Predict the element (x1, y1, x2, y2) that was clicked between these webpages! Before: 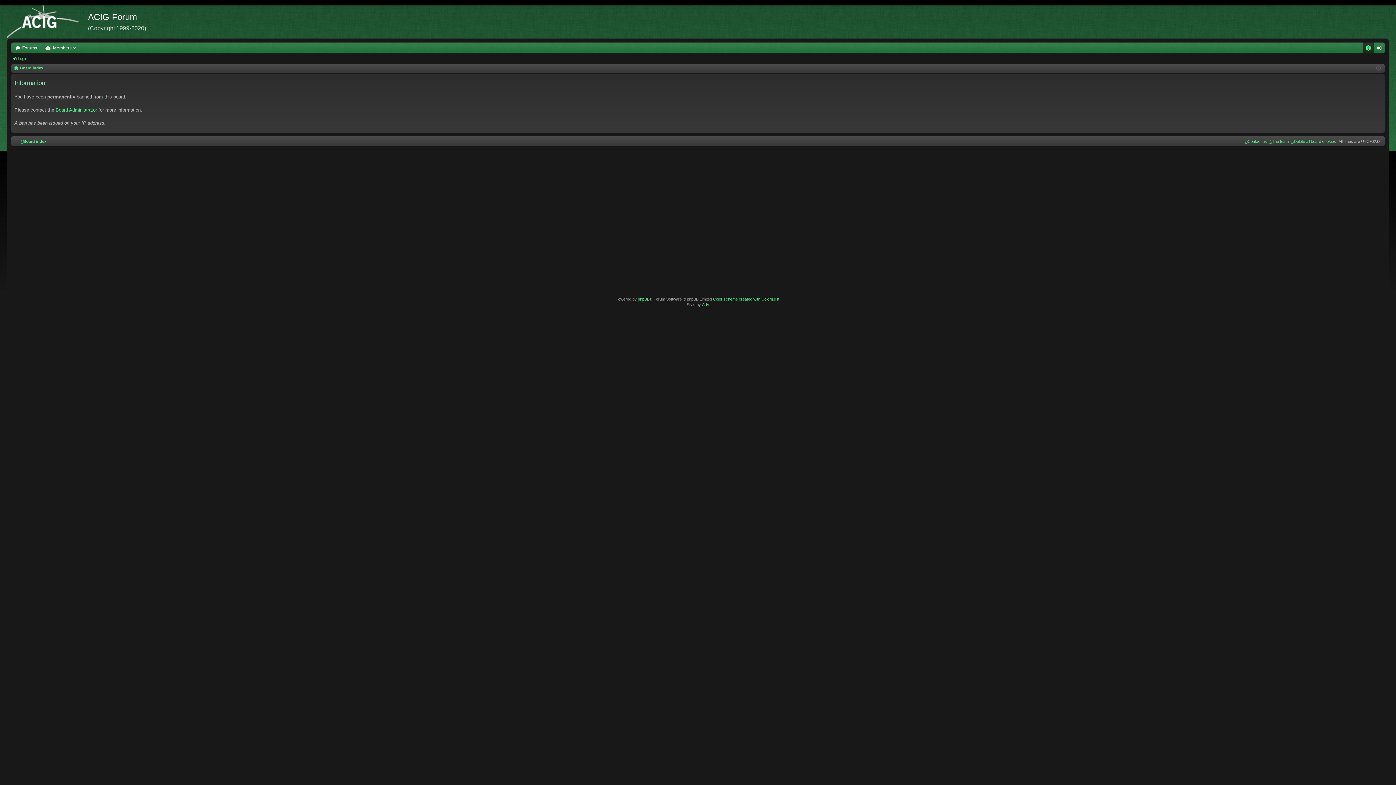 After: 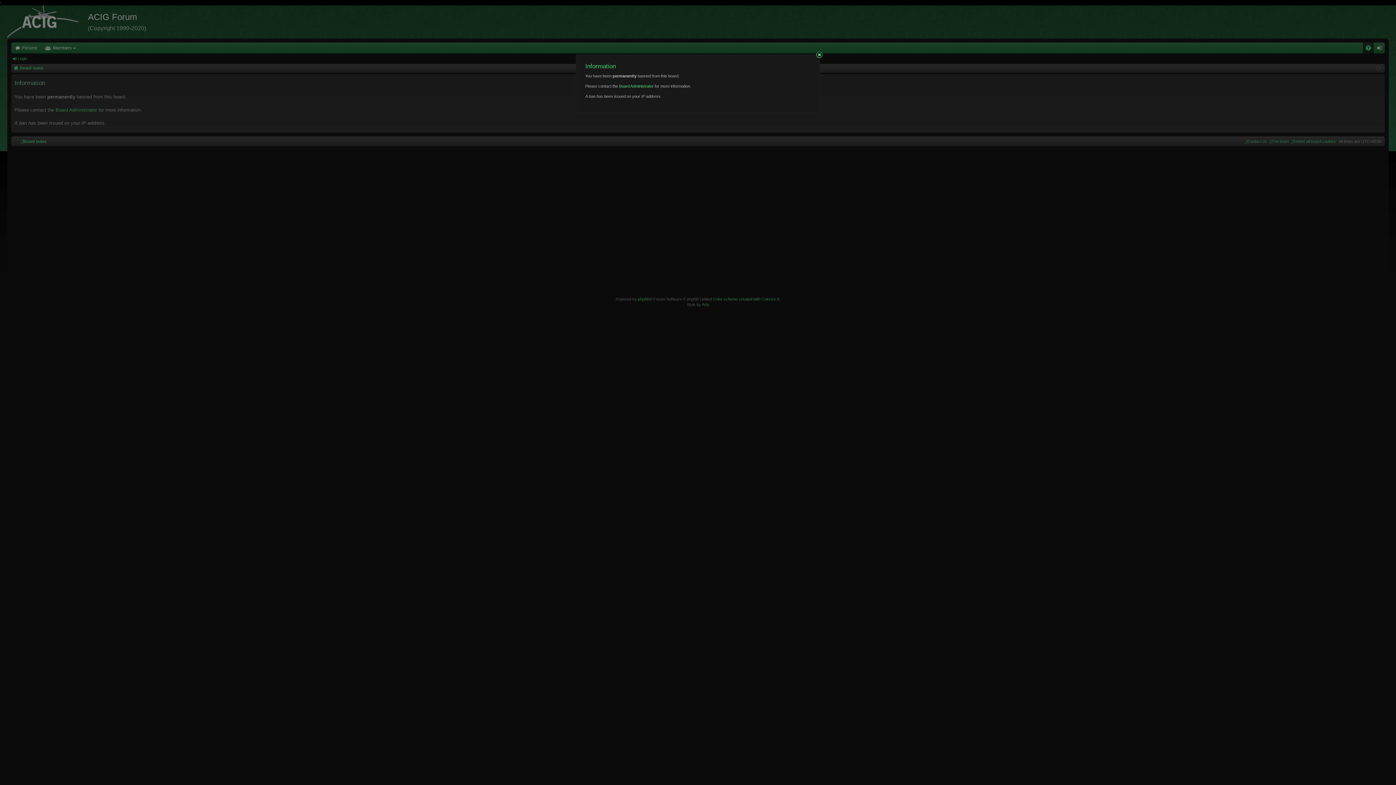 Action: bbox: (1291, 139, 1336, 143) label: Delete all board cookies